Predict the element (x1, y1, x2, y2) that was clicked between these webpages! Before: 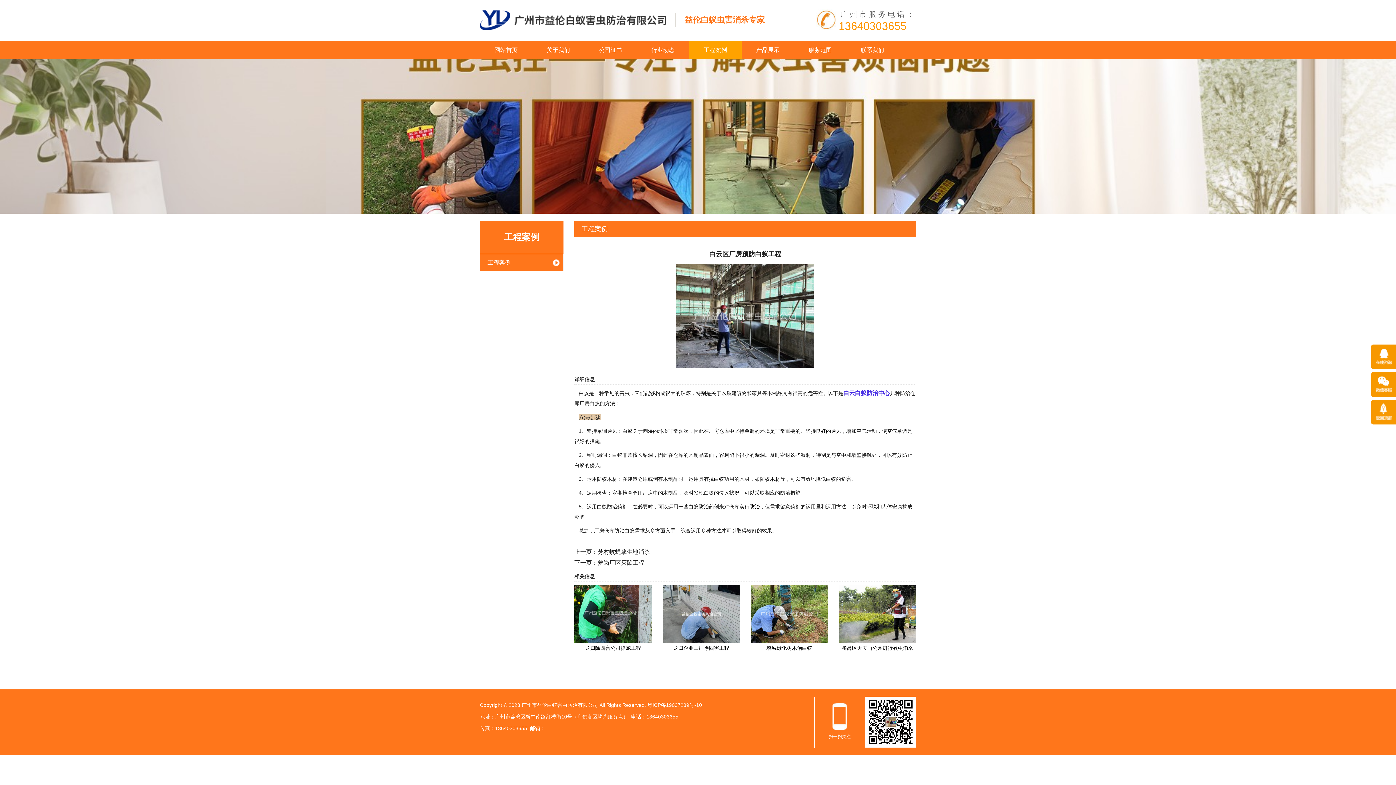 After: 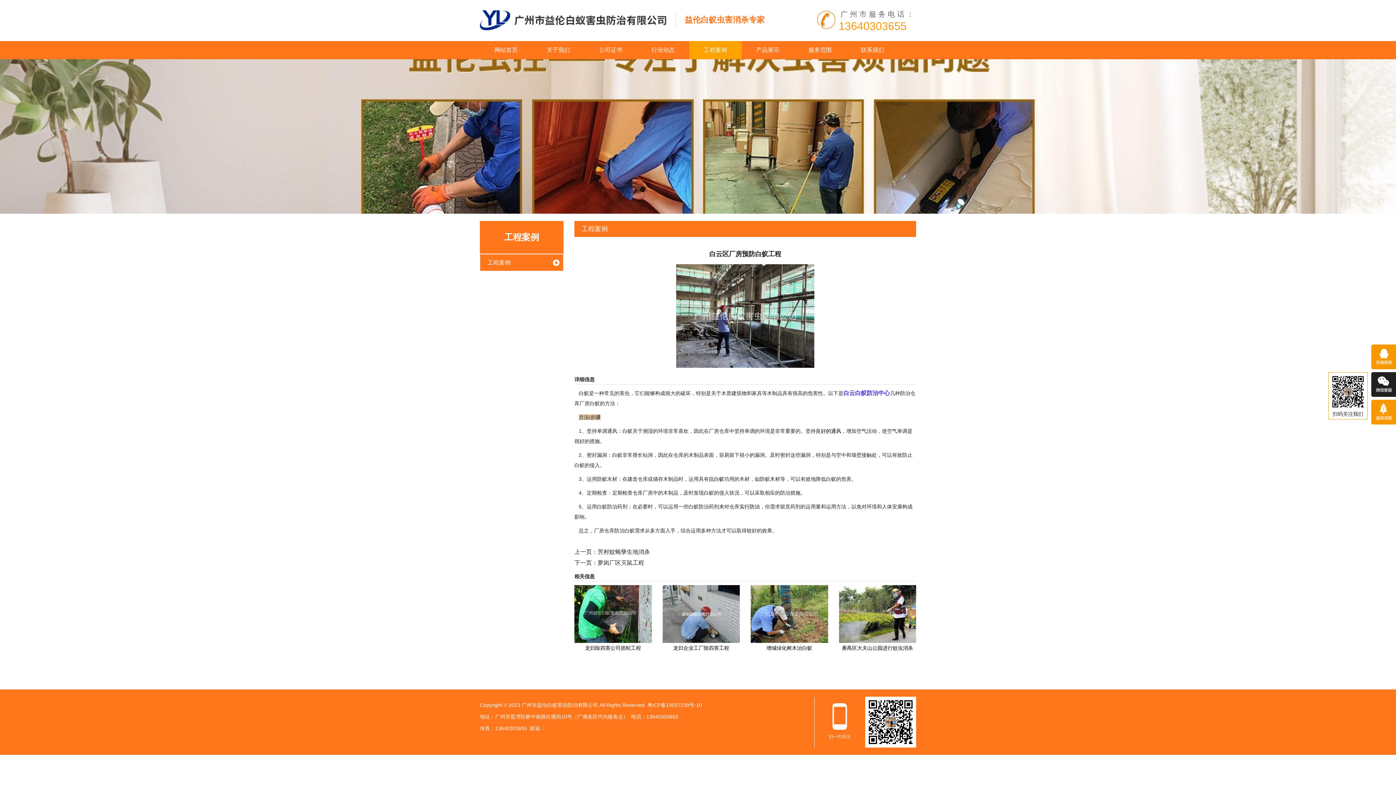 Action: bbox: (1371, 372, 1396, 397)